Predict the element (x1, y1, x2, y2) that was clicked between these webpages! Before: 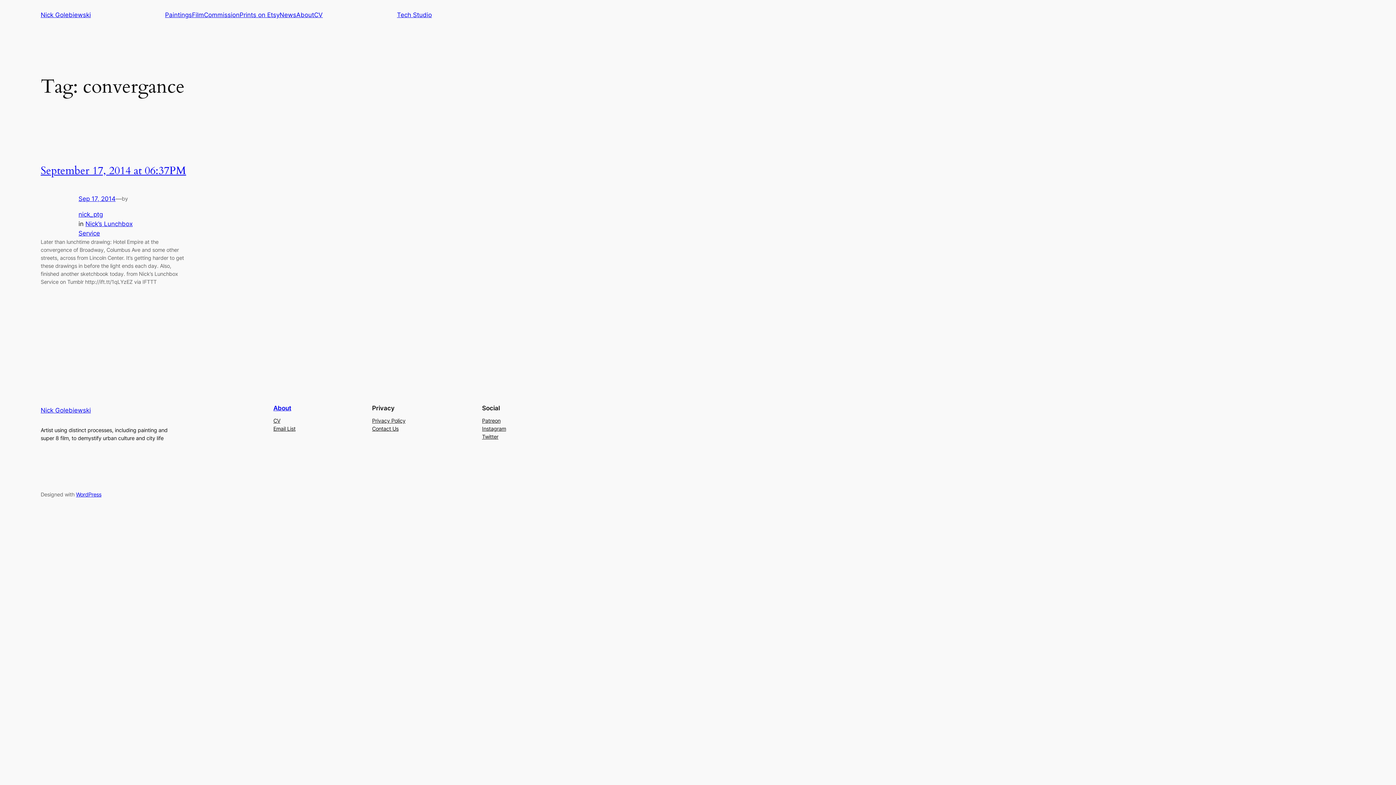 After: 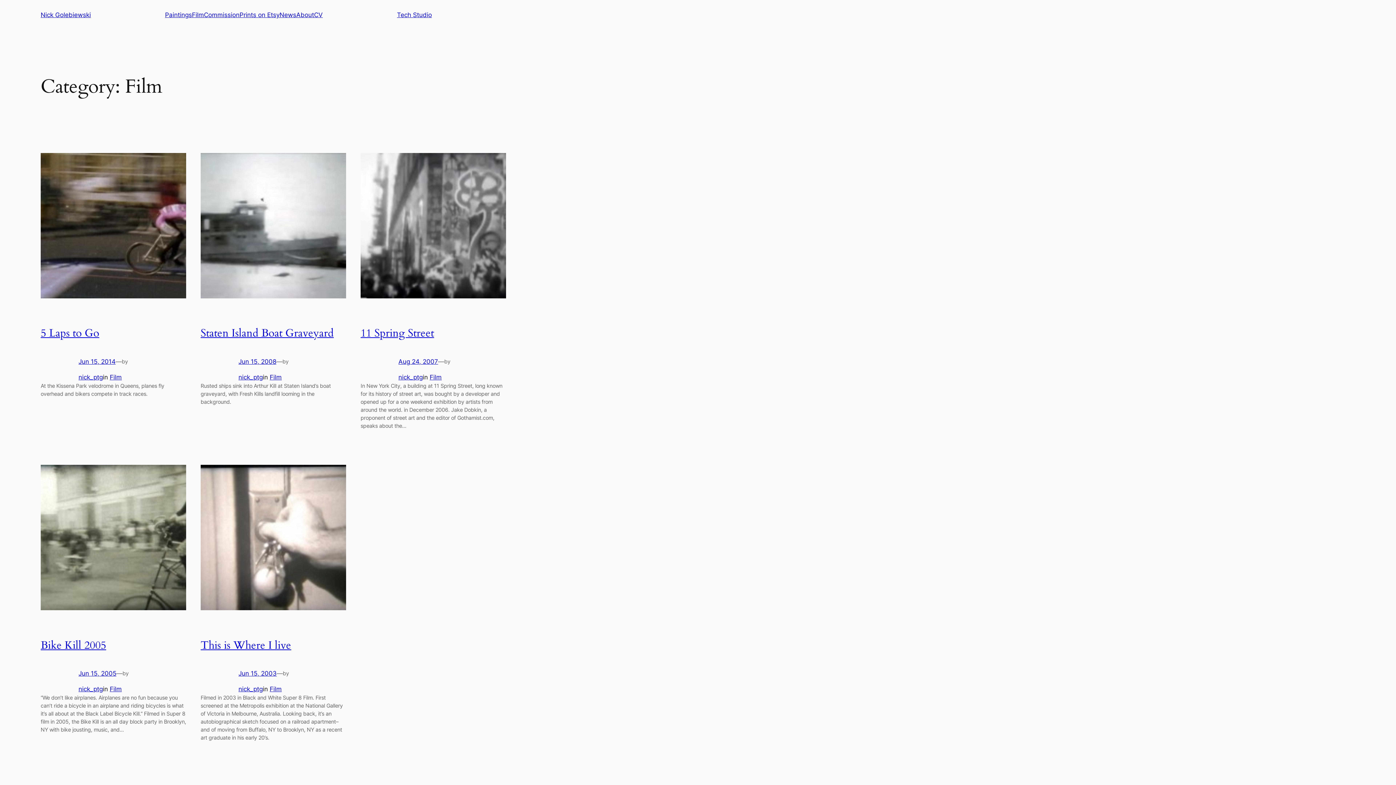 Action: bbox: (192, 10, 204, 19) label: Film